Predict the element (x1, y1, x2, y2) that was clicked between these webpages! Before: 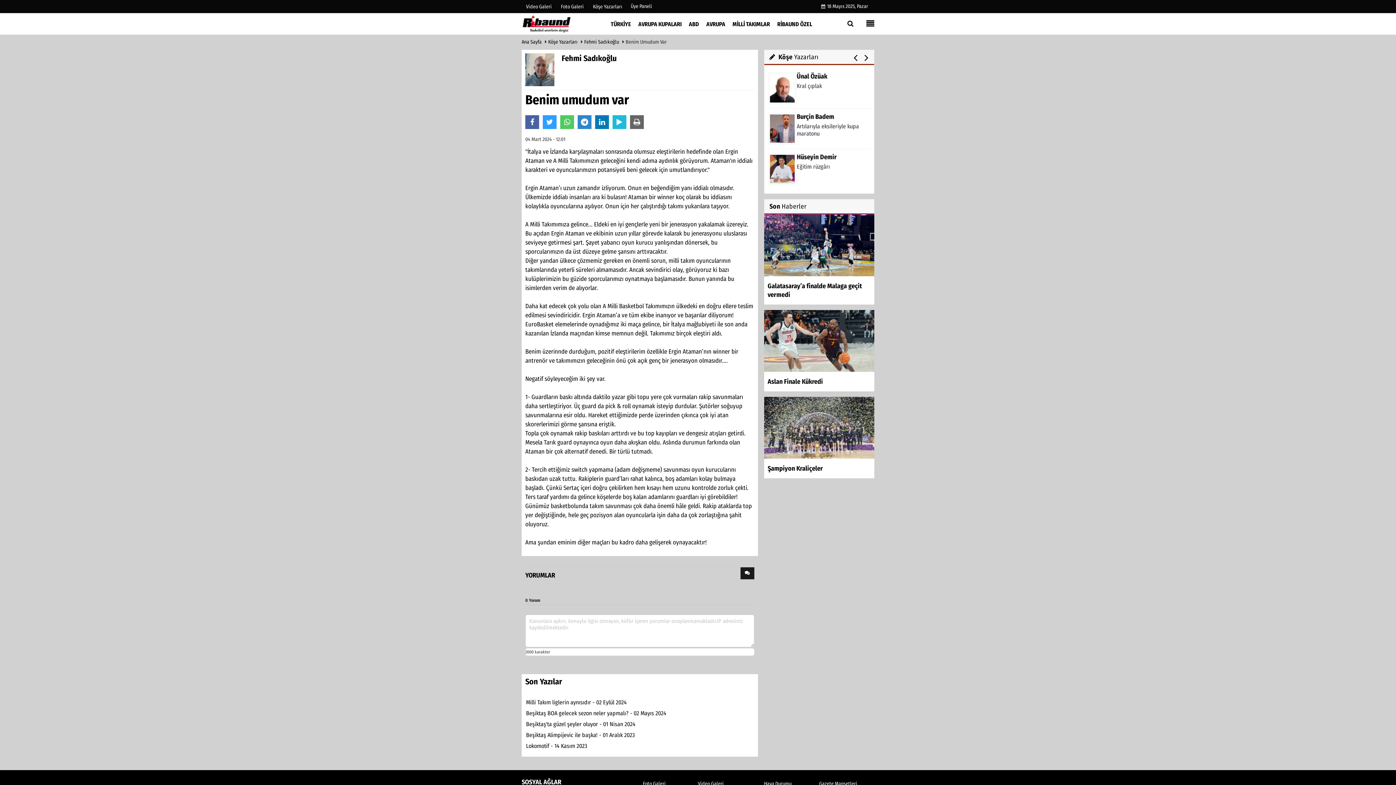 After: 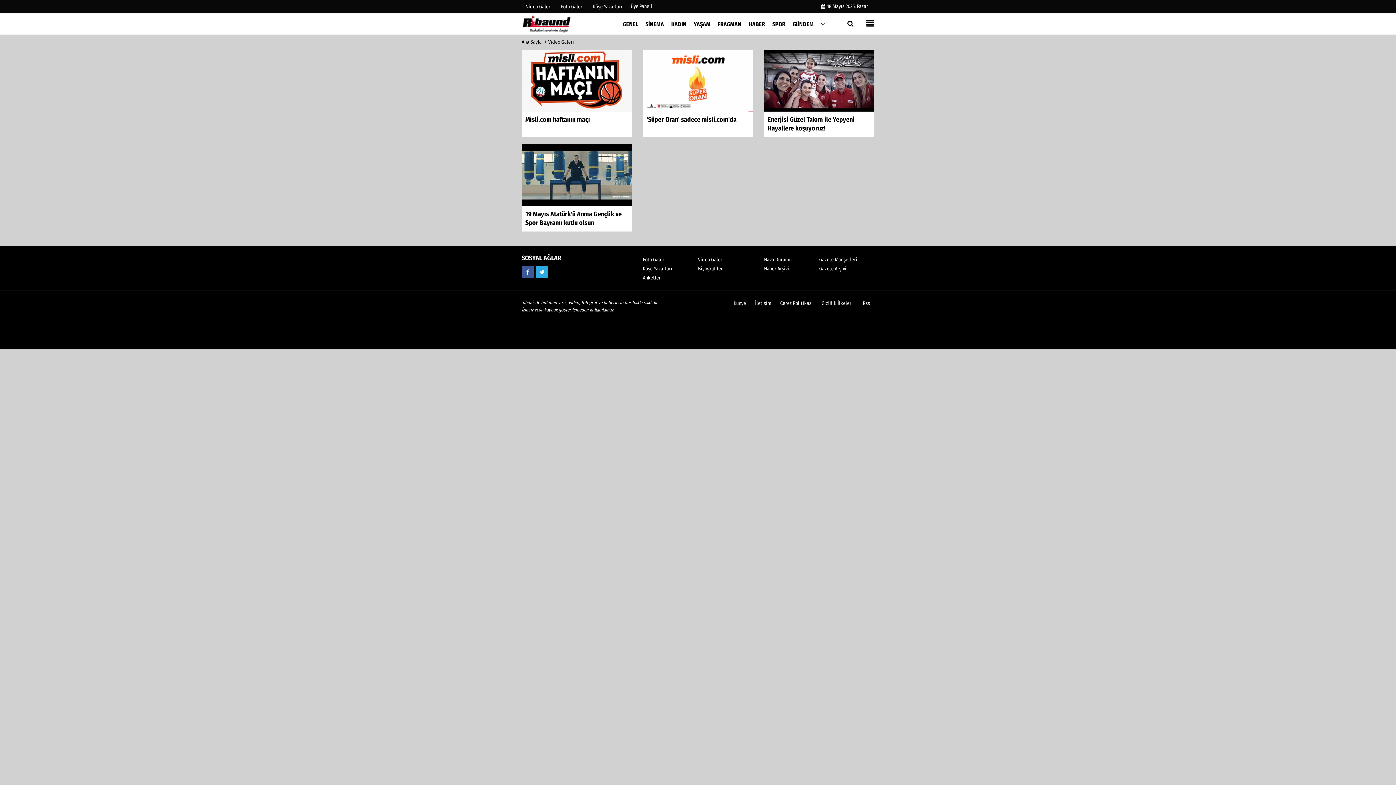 Action: label: Video Galeri bbox: (698, 781, 723, 787)